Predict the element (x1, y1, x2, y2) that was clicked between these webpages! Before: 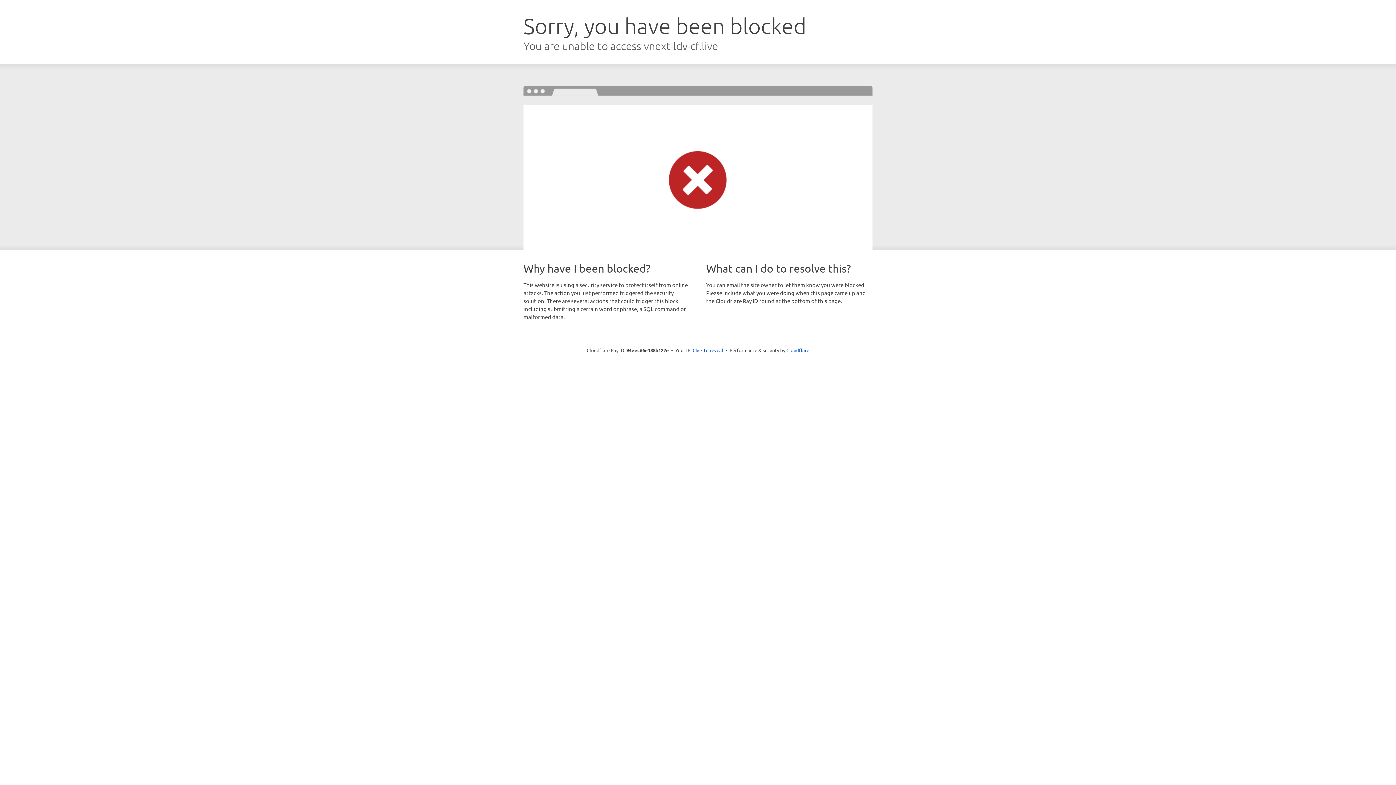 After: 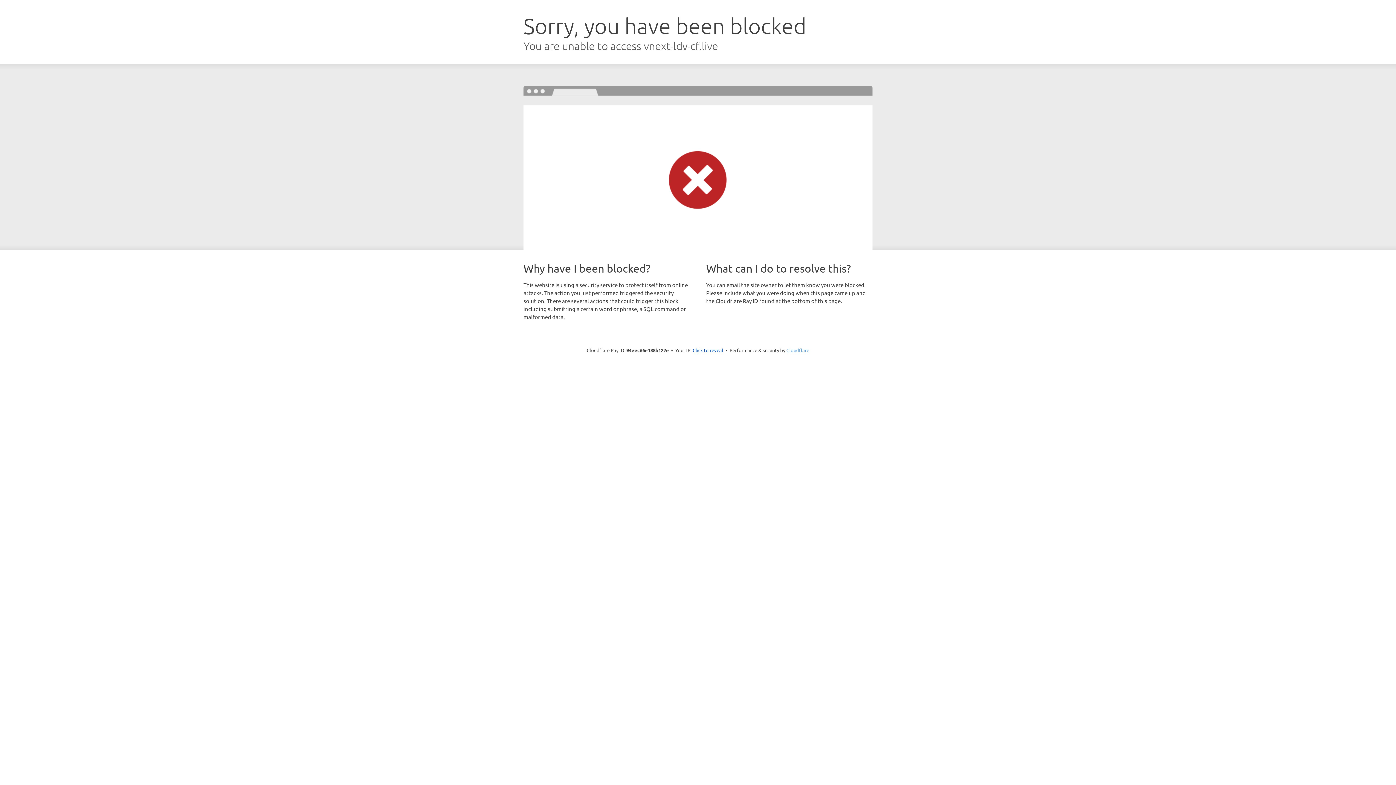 Action: label: Cloudflare bbox: (786, 347, 809, 353)